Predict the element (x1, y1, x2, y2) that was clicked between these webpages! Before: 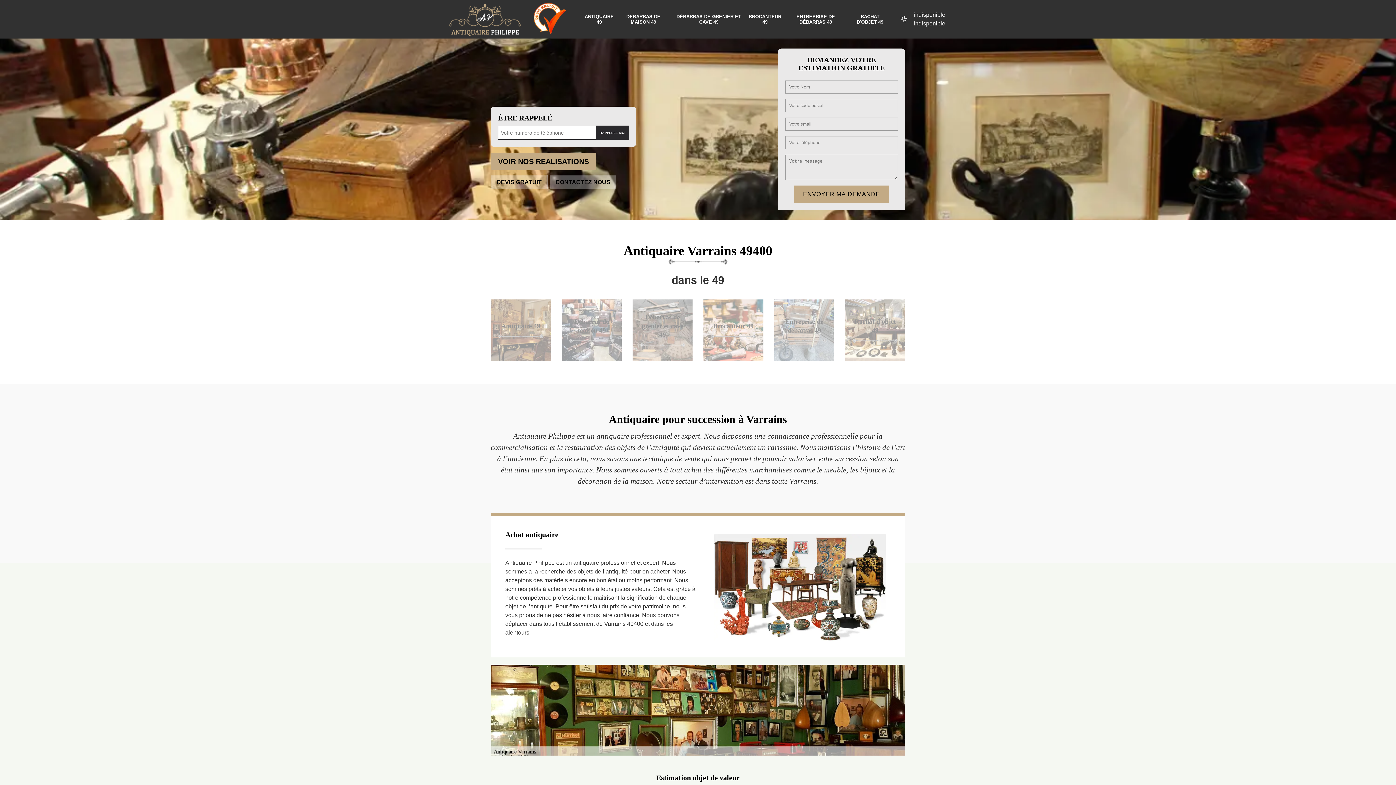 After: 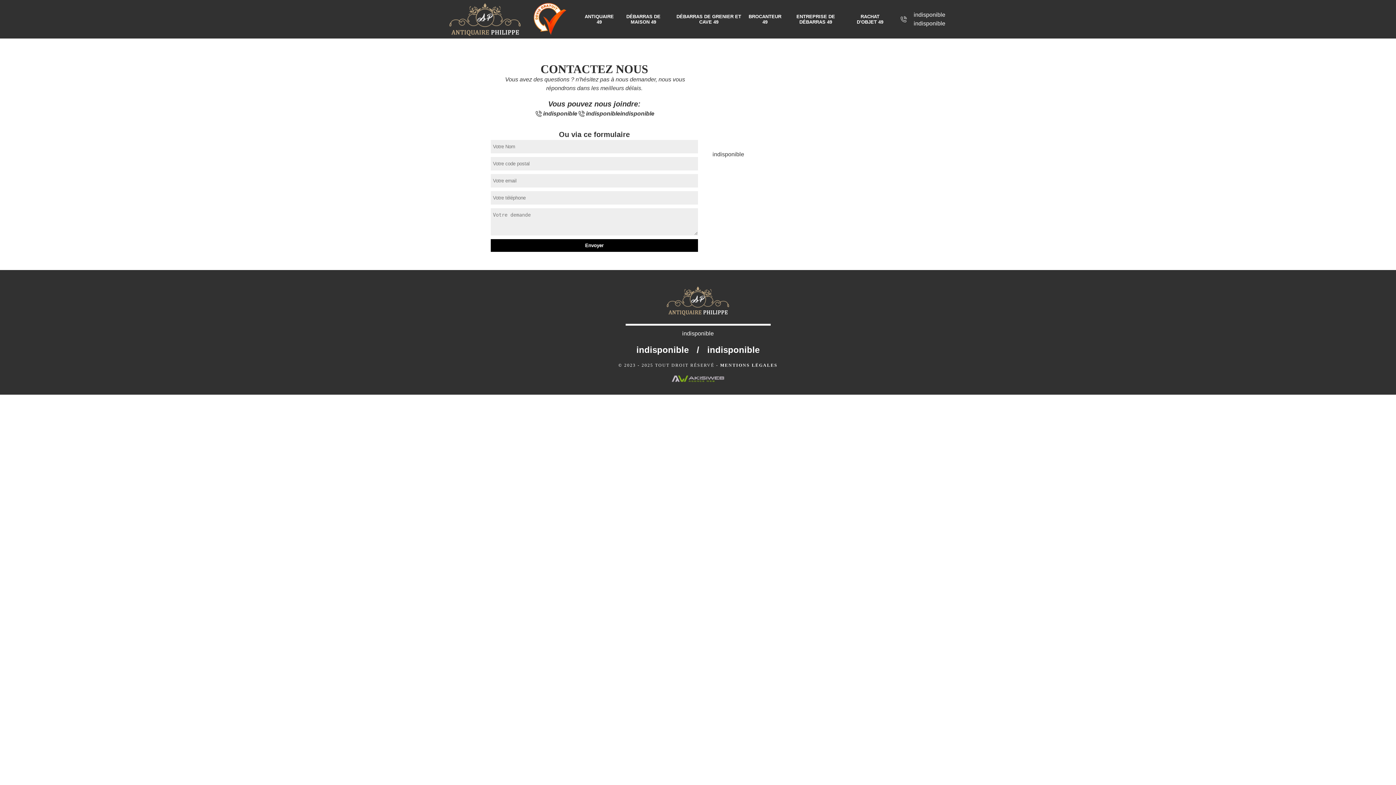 Action: label: CONTACTEZ NOUS bbox: (549, 175, 616, 189)